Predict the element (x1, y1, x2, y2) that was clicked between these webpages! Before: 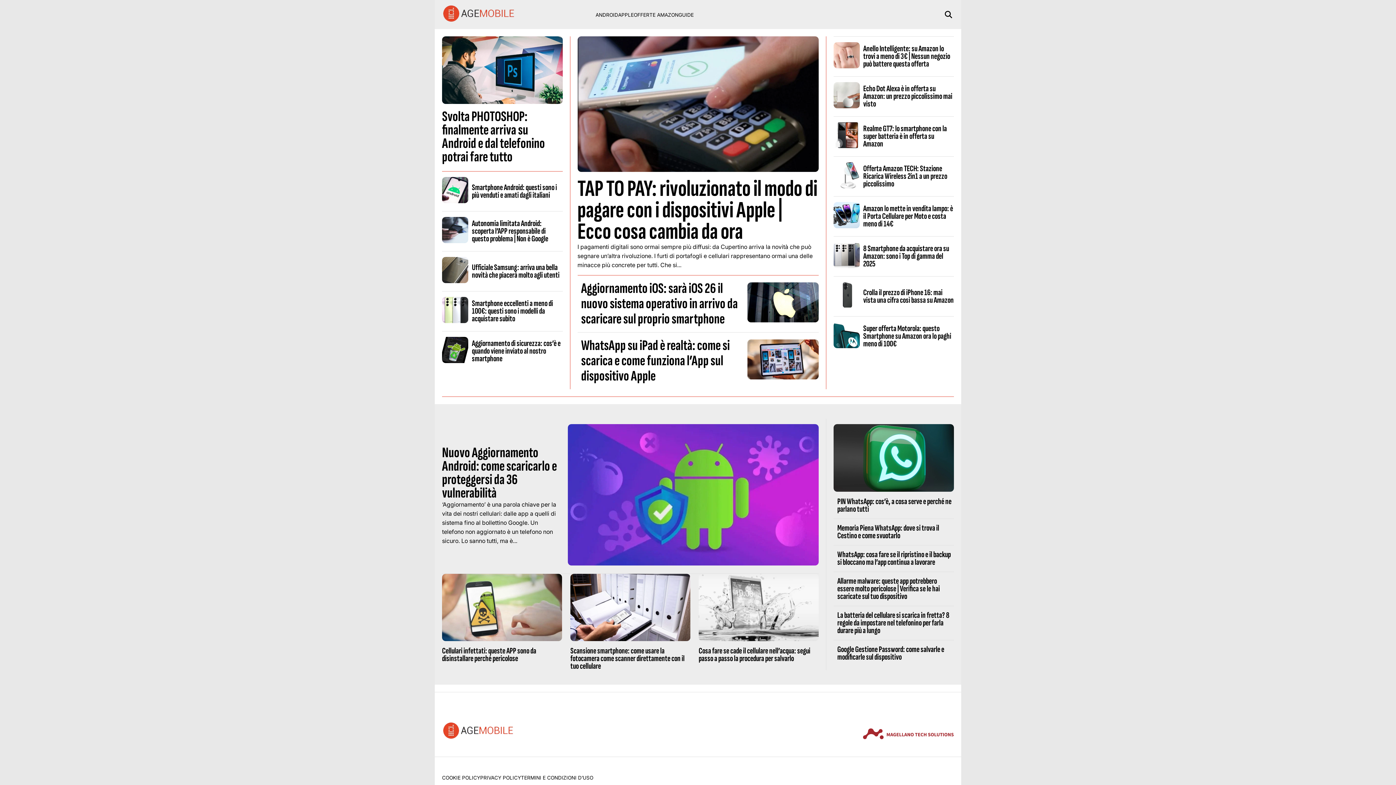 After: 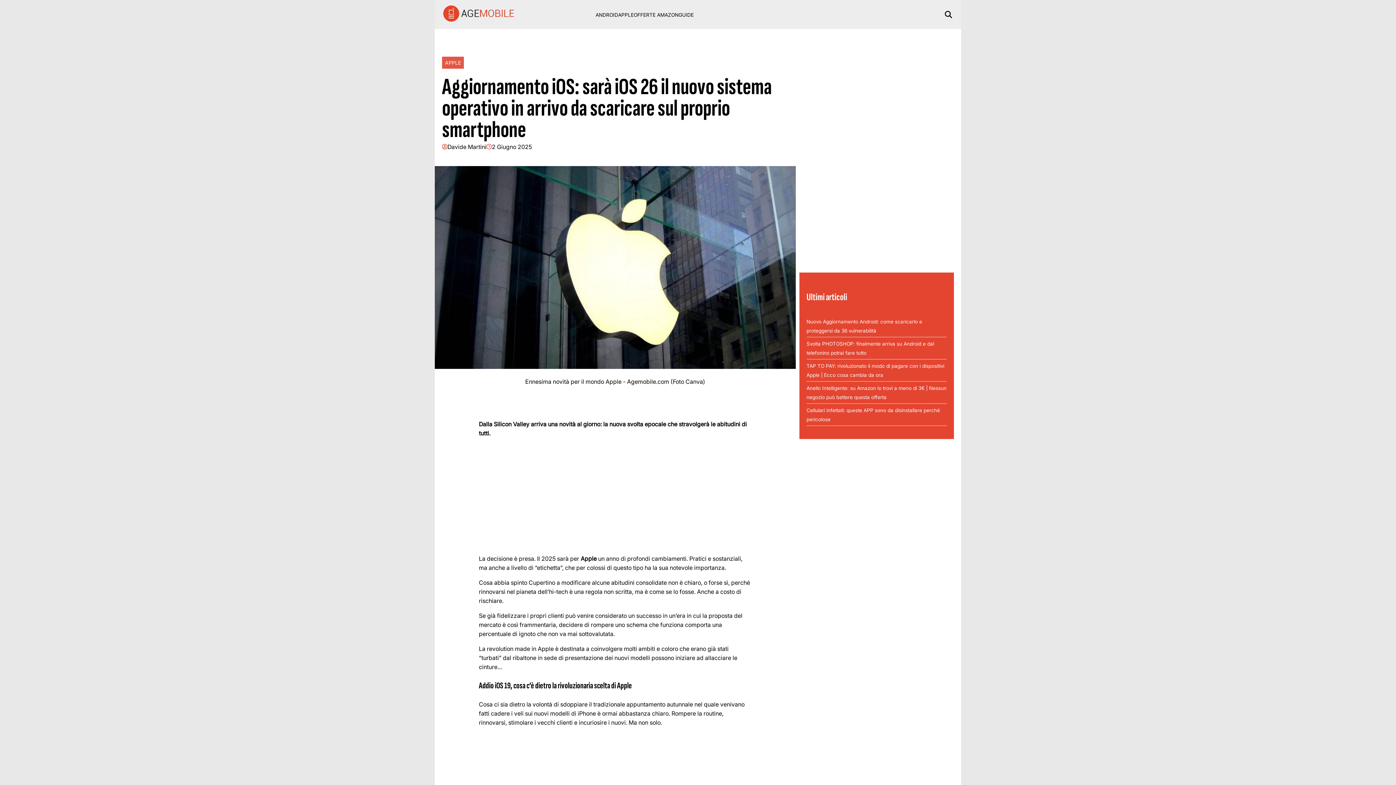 Action: bbox: (581, 279, 738, 327) label: Aggiornamento iOS: sarà iOS 26 il nuovo sistema operativo in arrivo da scaricare sul proprio smartphone